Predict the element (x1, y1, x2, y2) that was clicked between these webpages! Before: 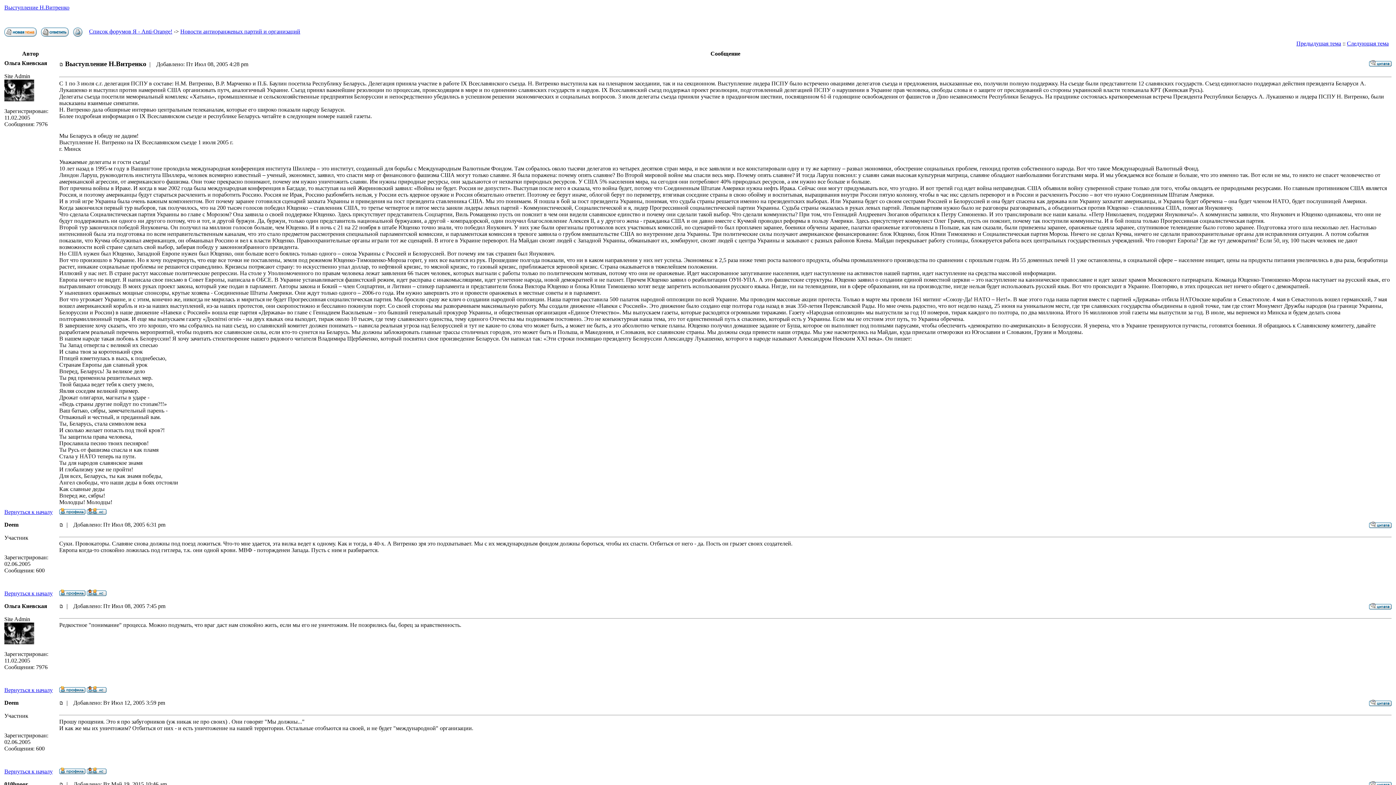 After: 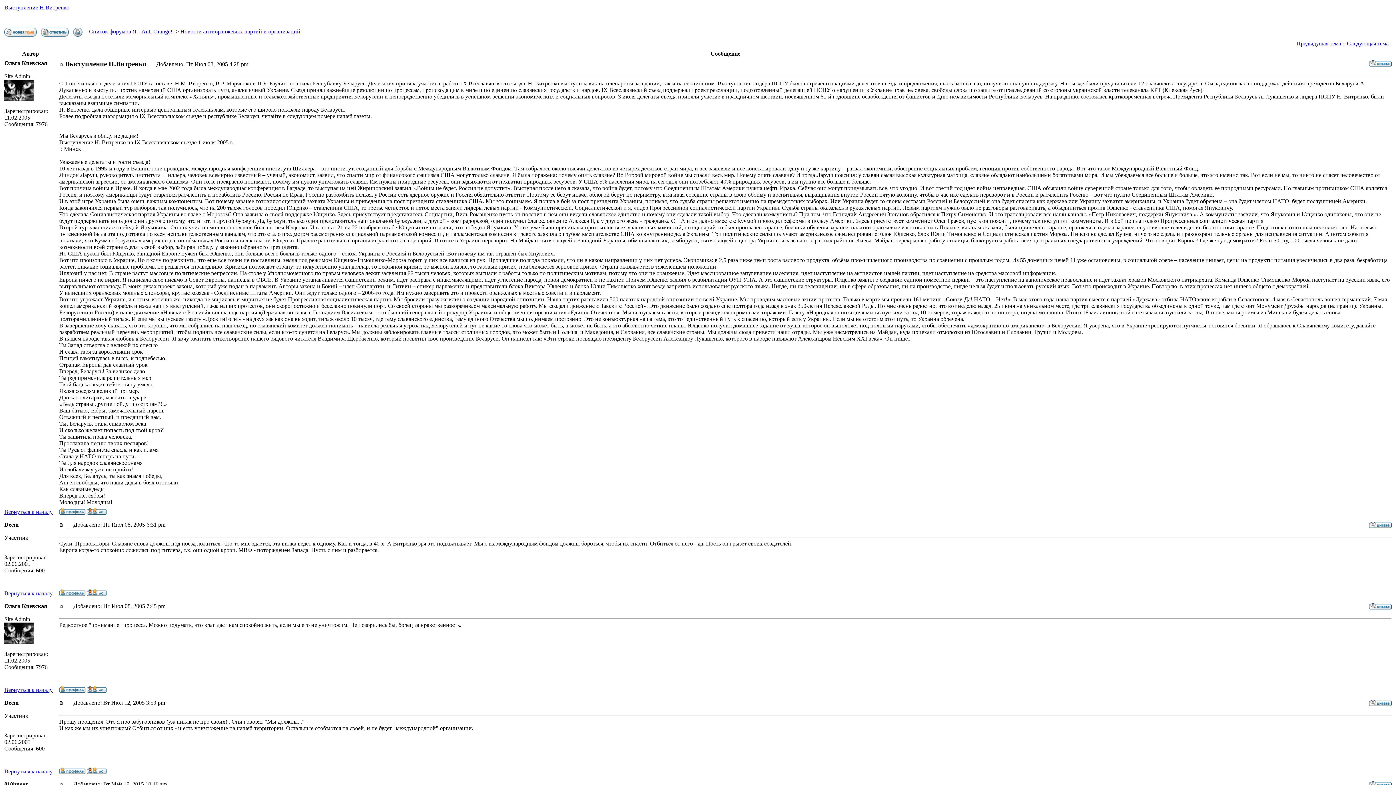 Action: label: Вернуться к началу bbox: (4, 768, 52, 774)